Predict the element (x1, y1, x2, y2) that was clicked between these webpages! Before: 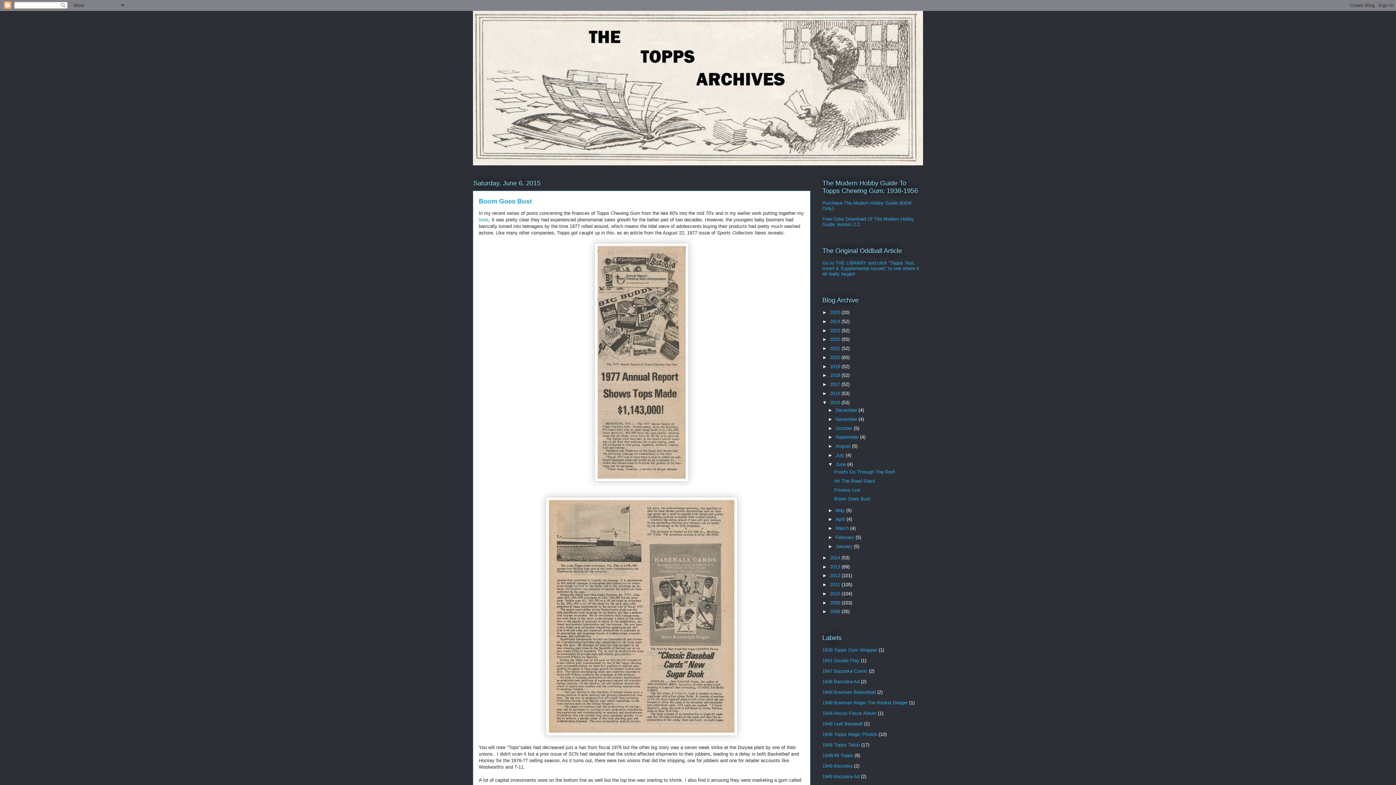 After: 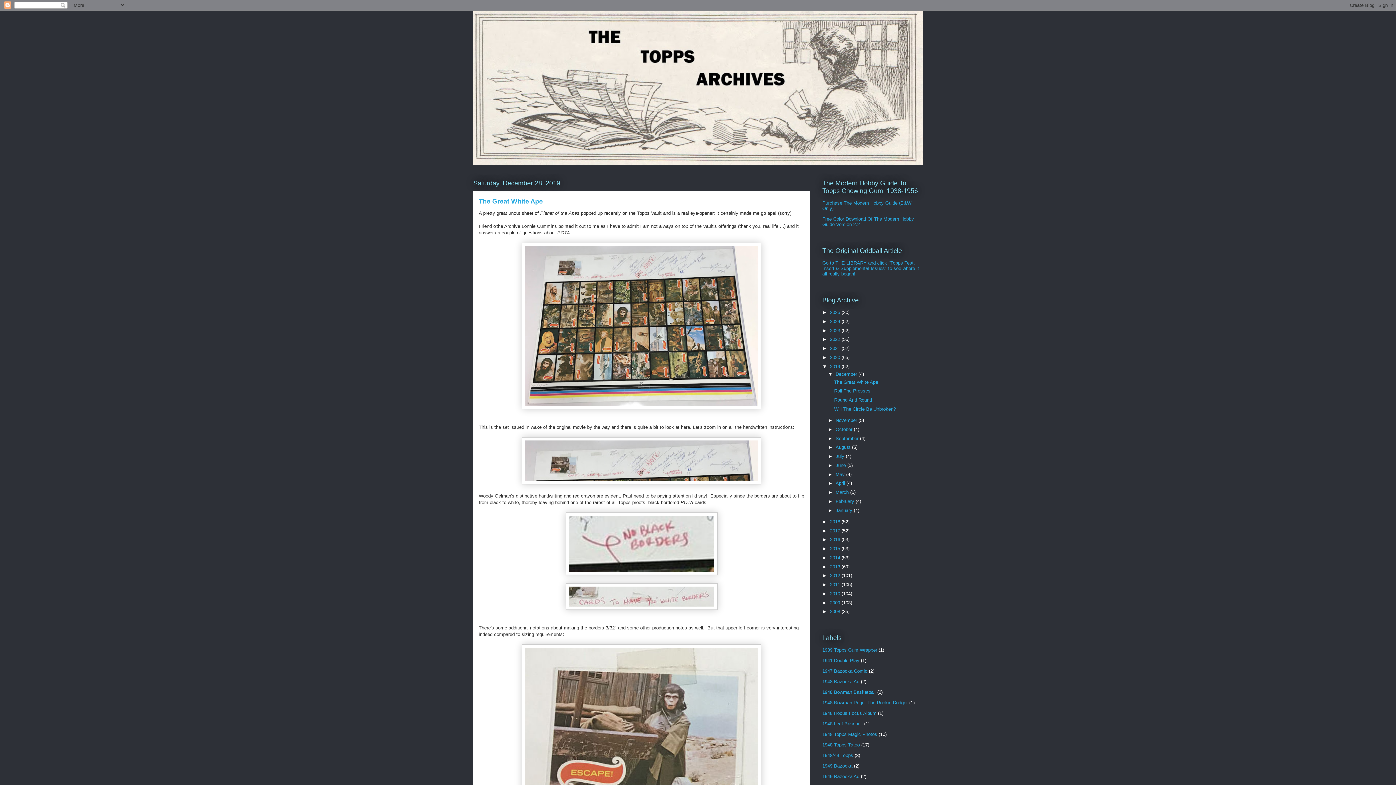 Action: bbox: (830, 363, 841, 369) label: 2019 